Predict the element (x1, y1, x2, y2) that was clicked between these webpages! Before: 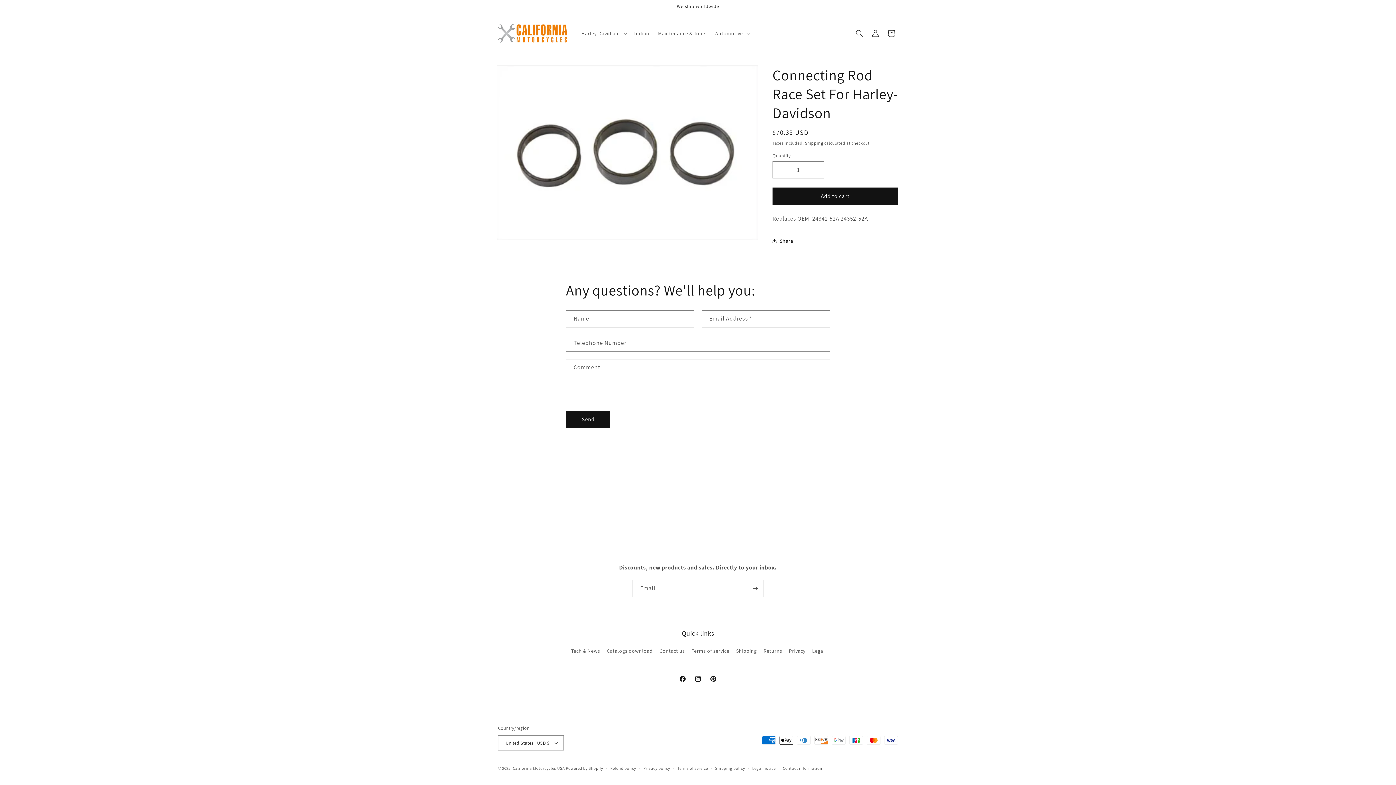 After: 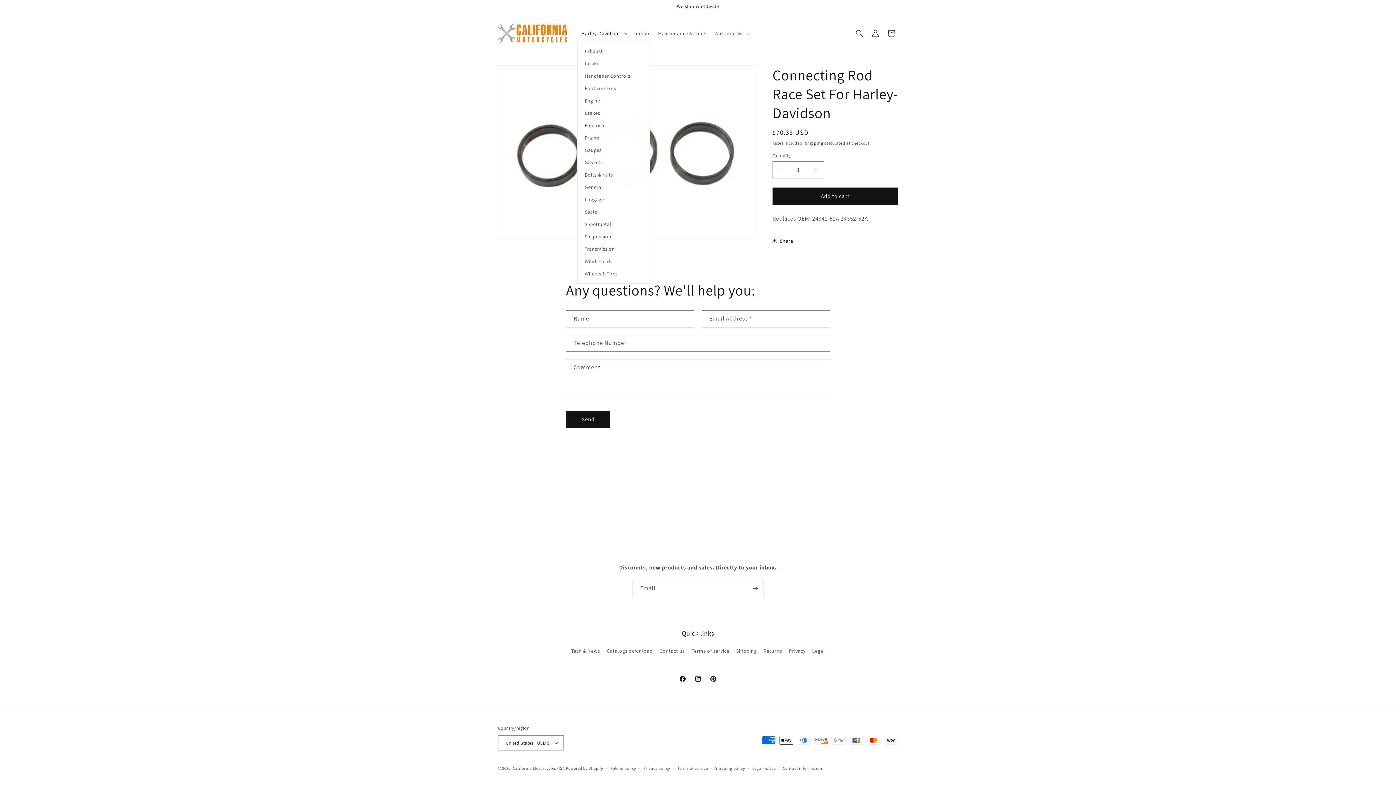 Action: bbox: (577, 25, 630, 40) label: Harley-Davidson